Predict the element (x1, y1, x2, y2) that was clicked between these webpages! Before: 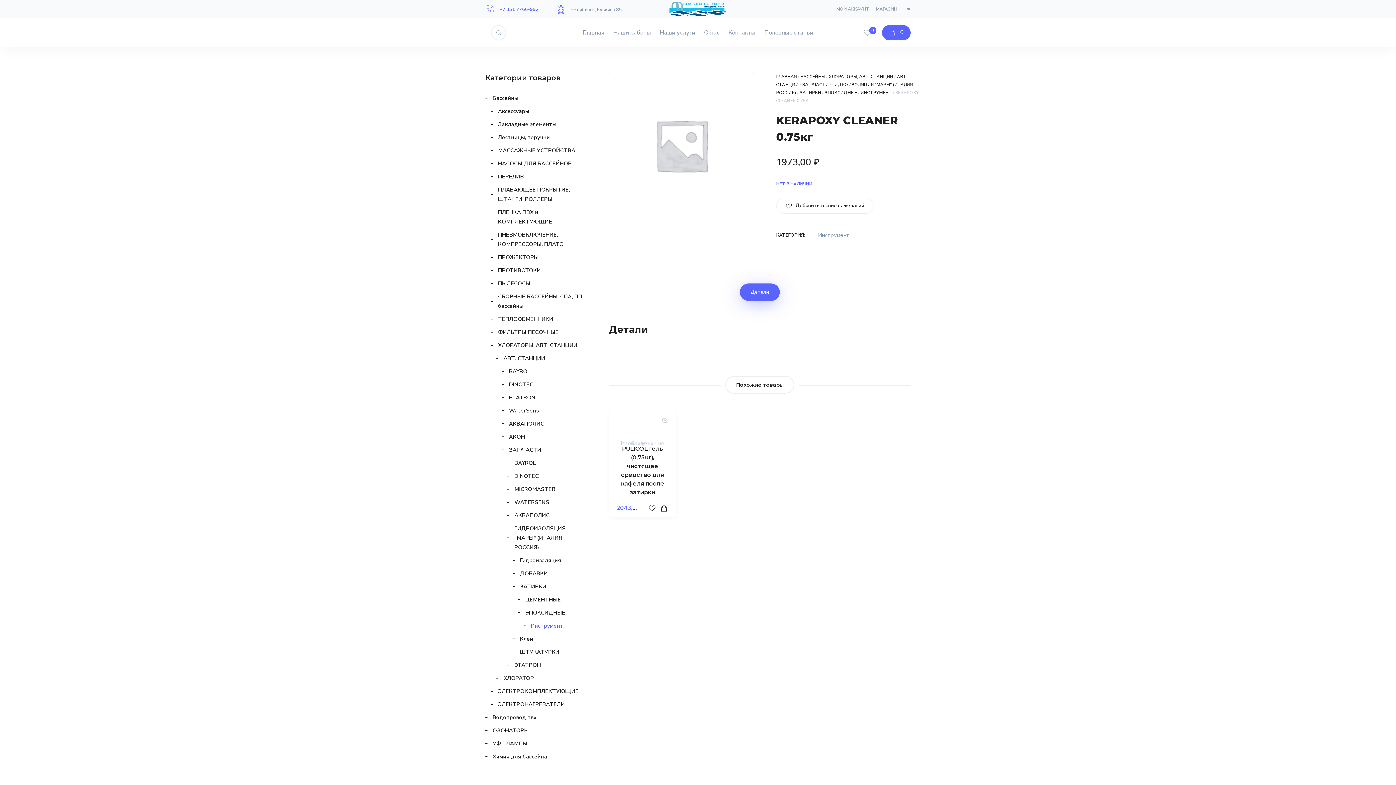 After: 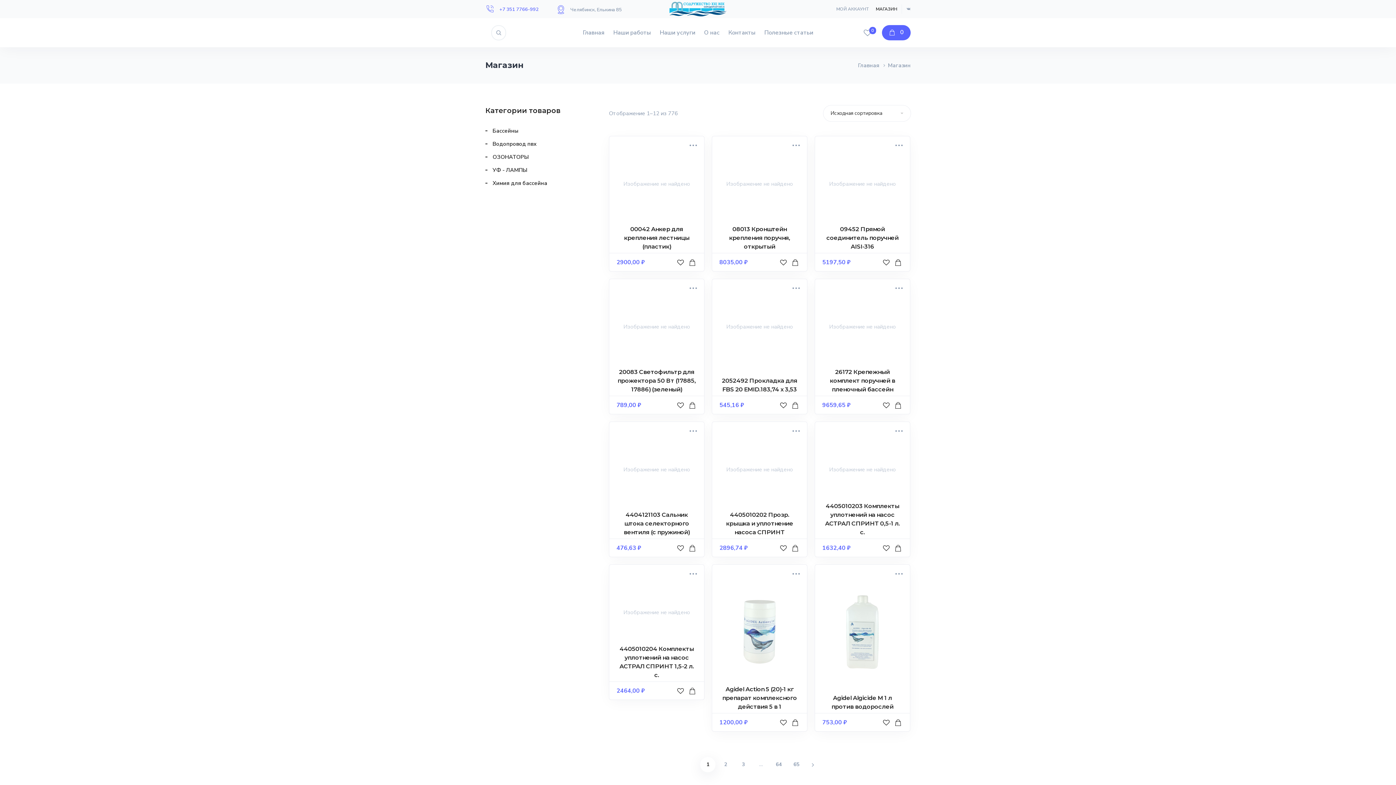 Action: bbox: (876, 0, 897, 18) label: МАГАЗИН